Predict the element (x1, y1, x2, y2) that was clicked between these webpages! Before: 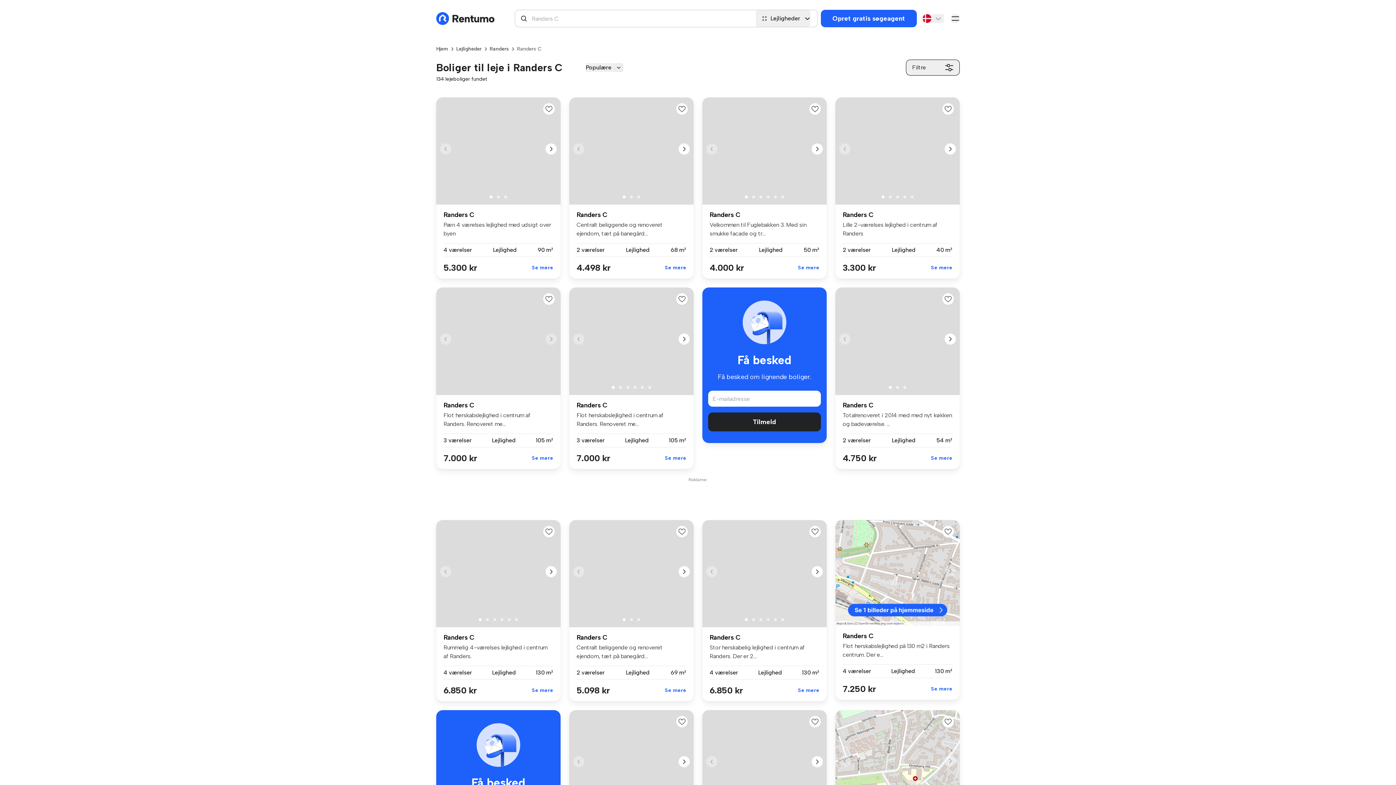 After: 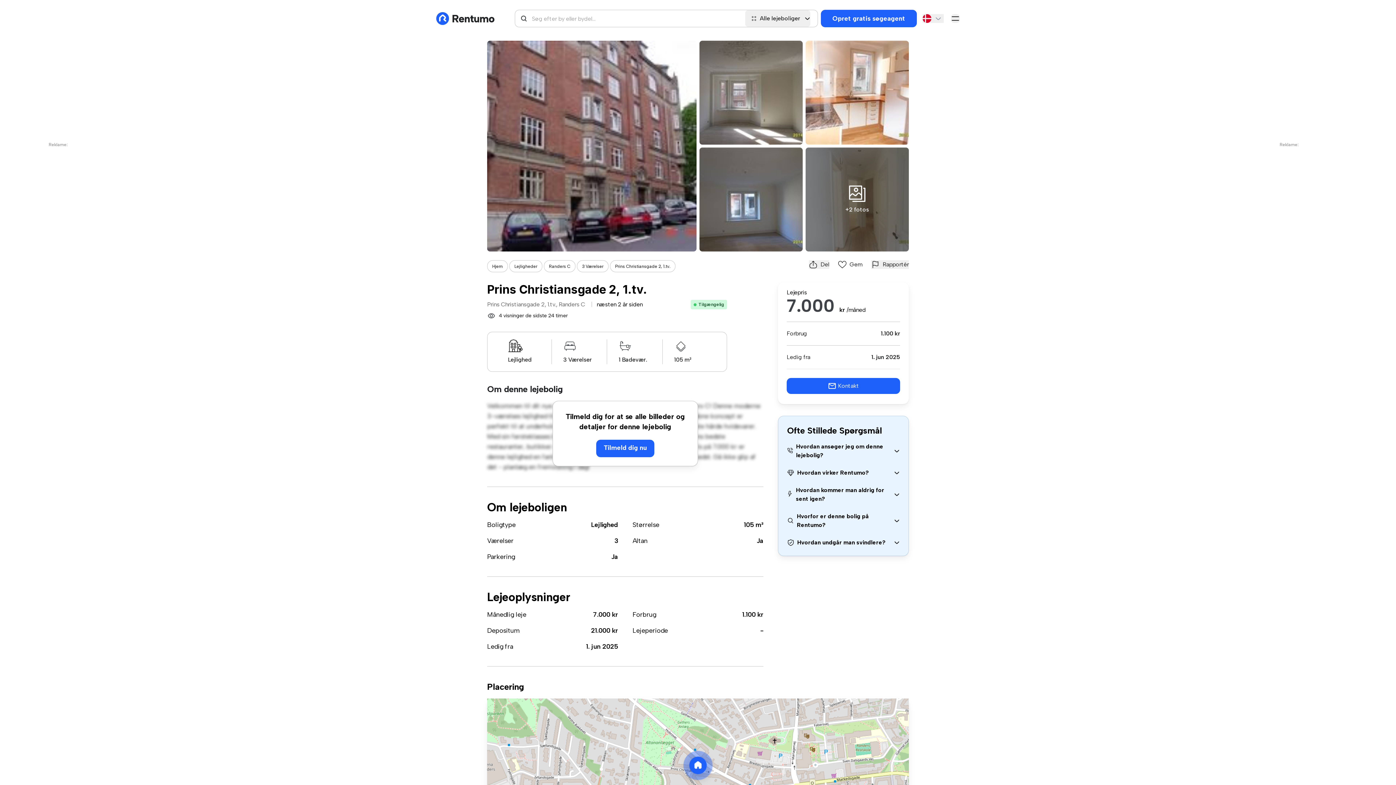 Action: bbox: (576, 400, 686, 447) label: Randers C

Flot herskabslejlighed i centrum af Randers. Renoveret me...

3 værelser
Lejlighed
105 m²